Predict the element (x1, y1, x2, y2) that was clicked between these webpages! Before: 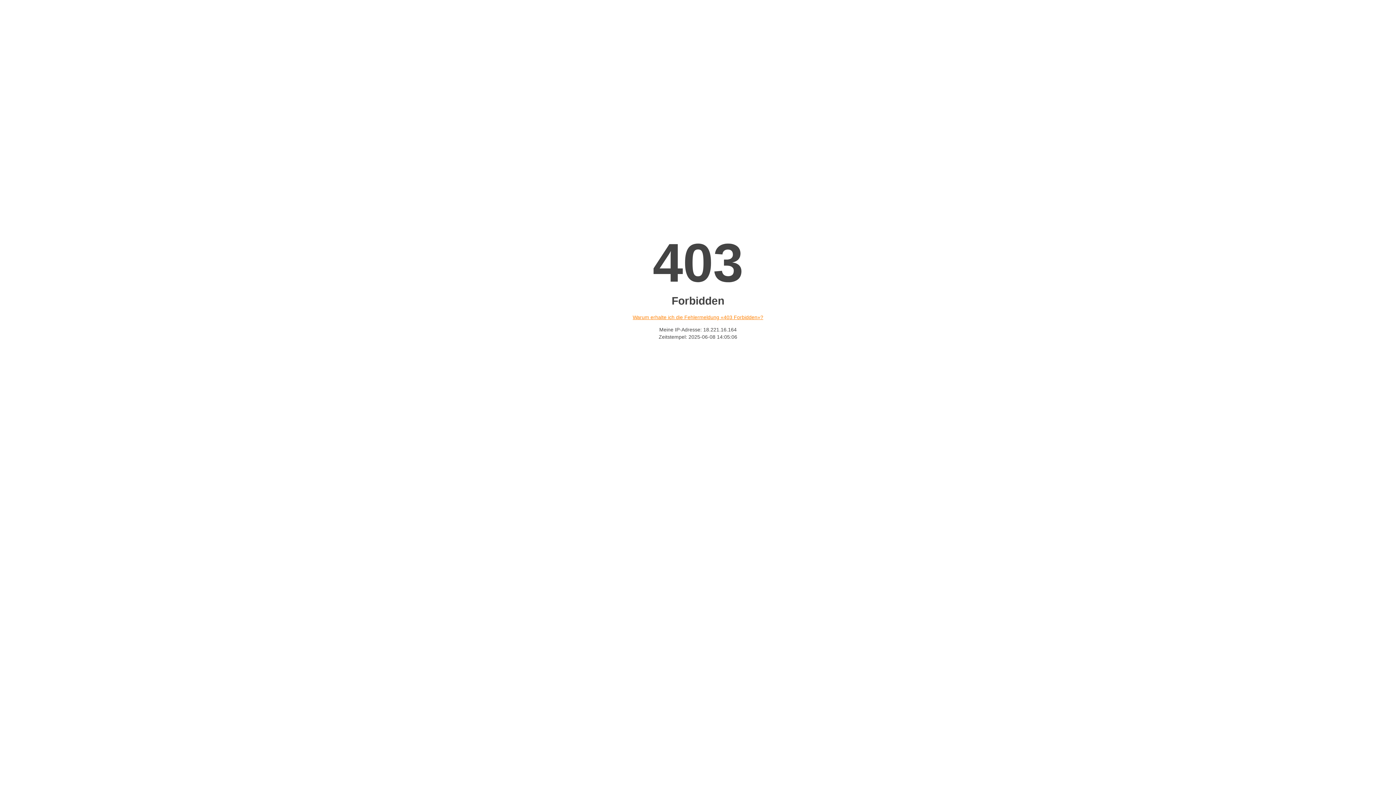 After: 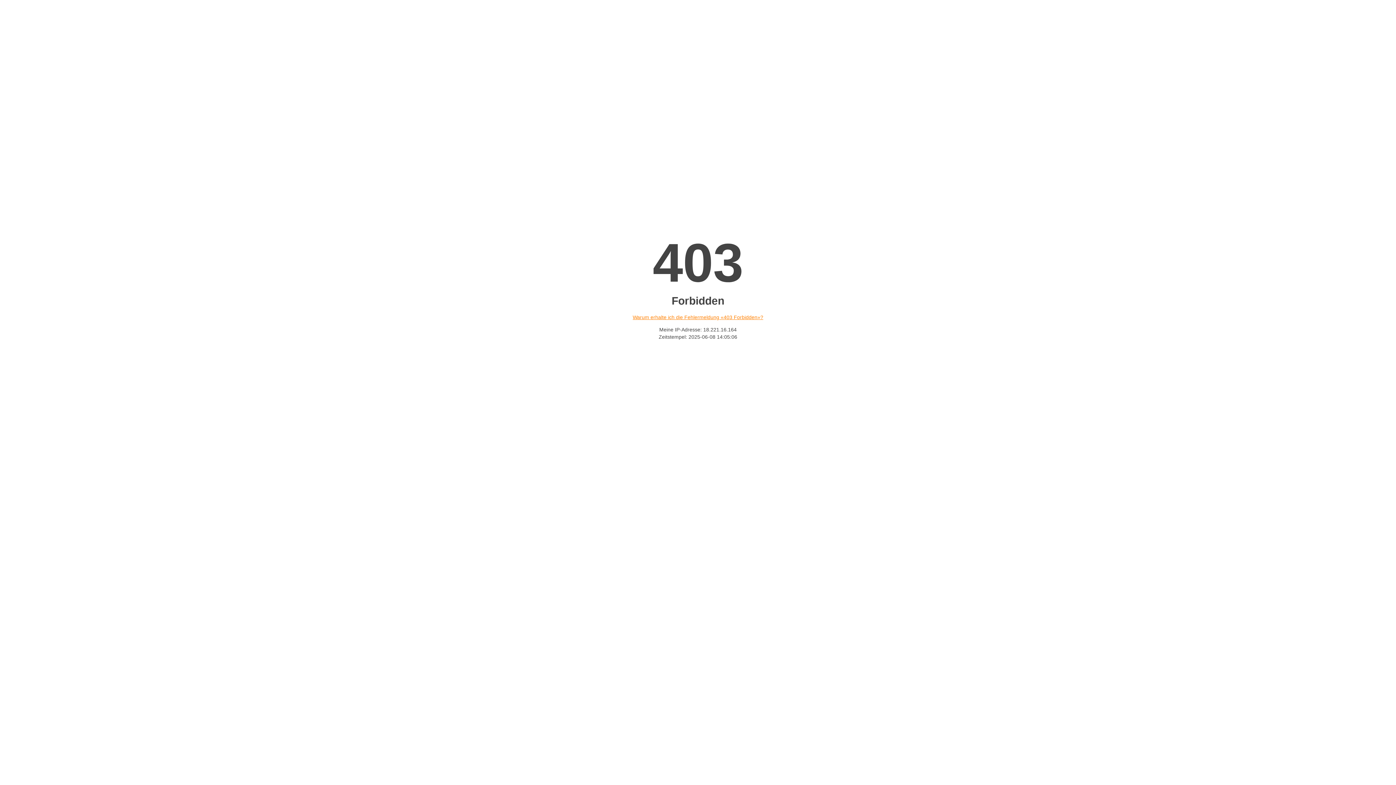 Action: bbox: (632, 314, 763, 320) label: Warum erhalte ich die Fehlermeldung «403 Forbidden»?